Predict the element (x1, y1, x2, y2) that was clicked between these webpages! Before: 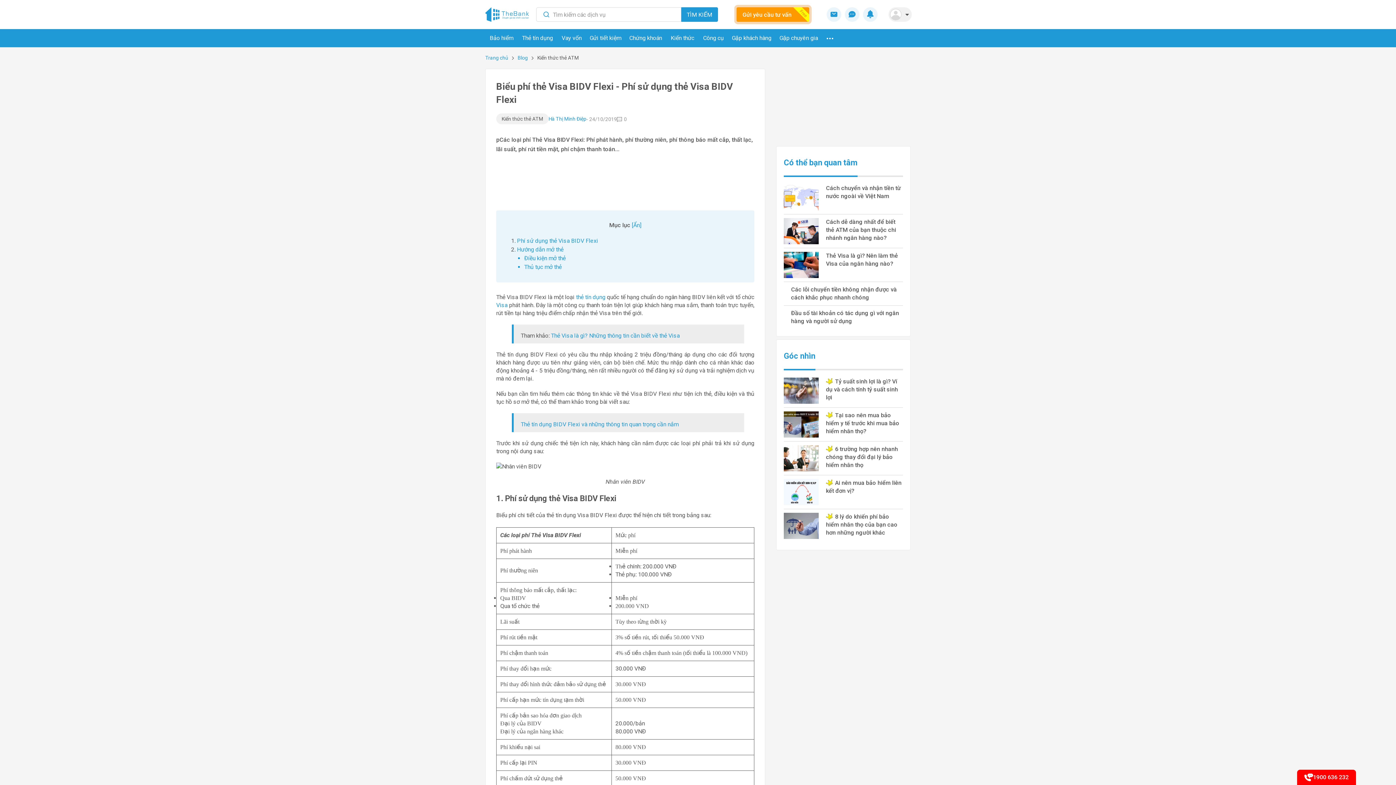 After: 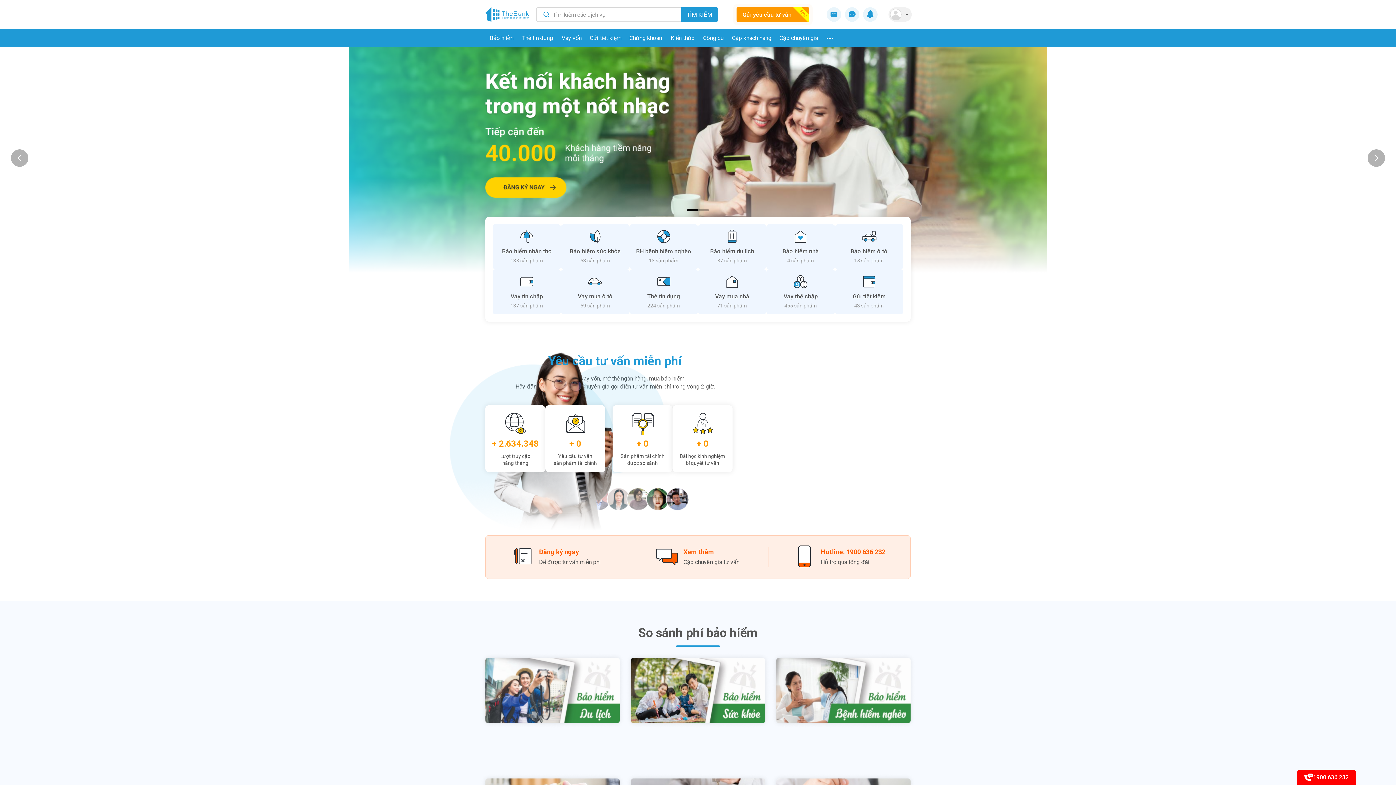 Action: bbox: (485, 54, 508, 61) label: Trang chủ